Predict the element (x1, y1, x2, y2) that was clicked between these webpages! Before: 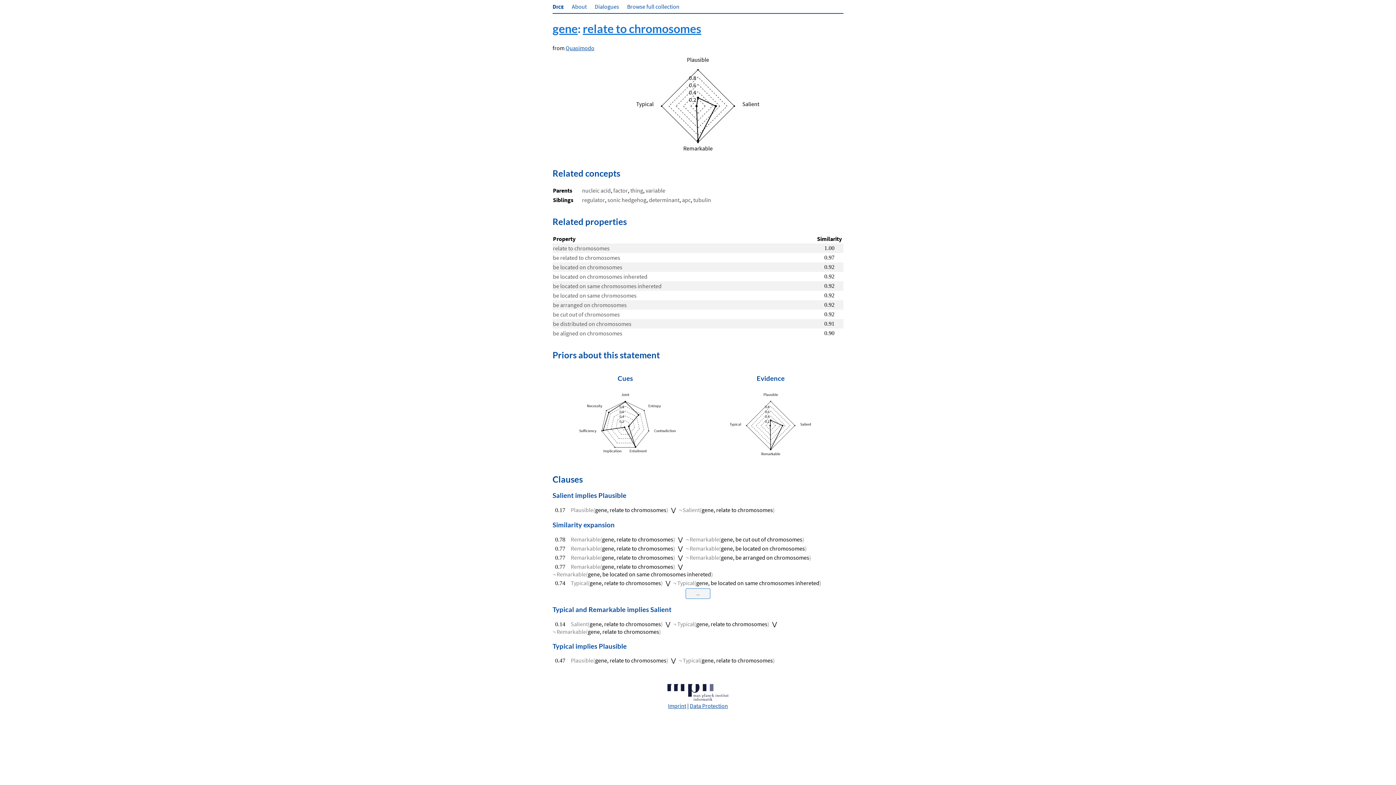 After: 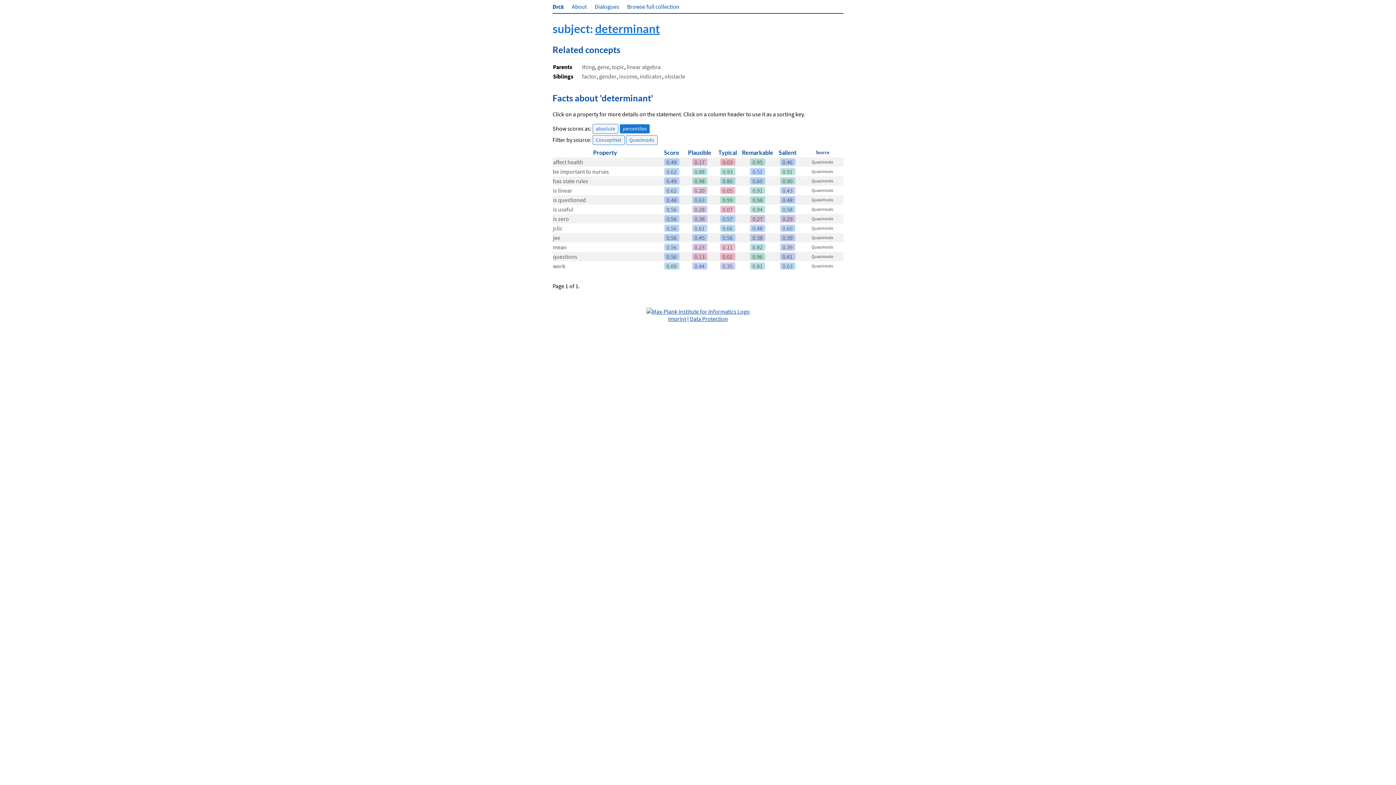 Action: bbox: (649, 196, 679, 203) label: determinant